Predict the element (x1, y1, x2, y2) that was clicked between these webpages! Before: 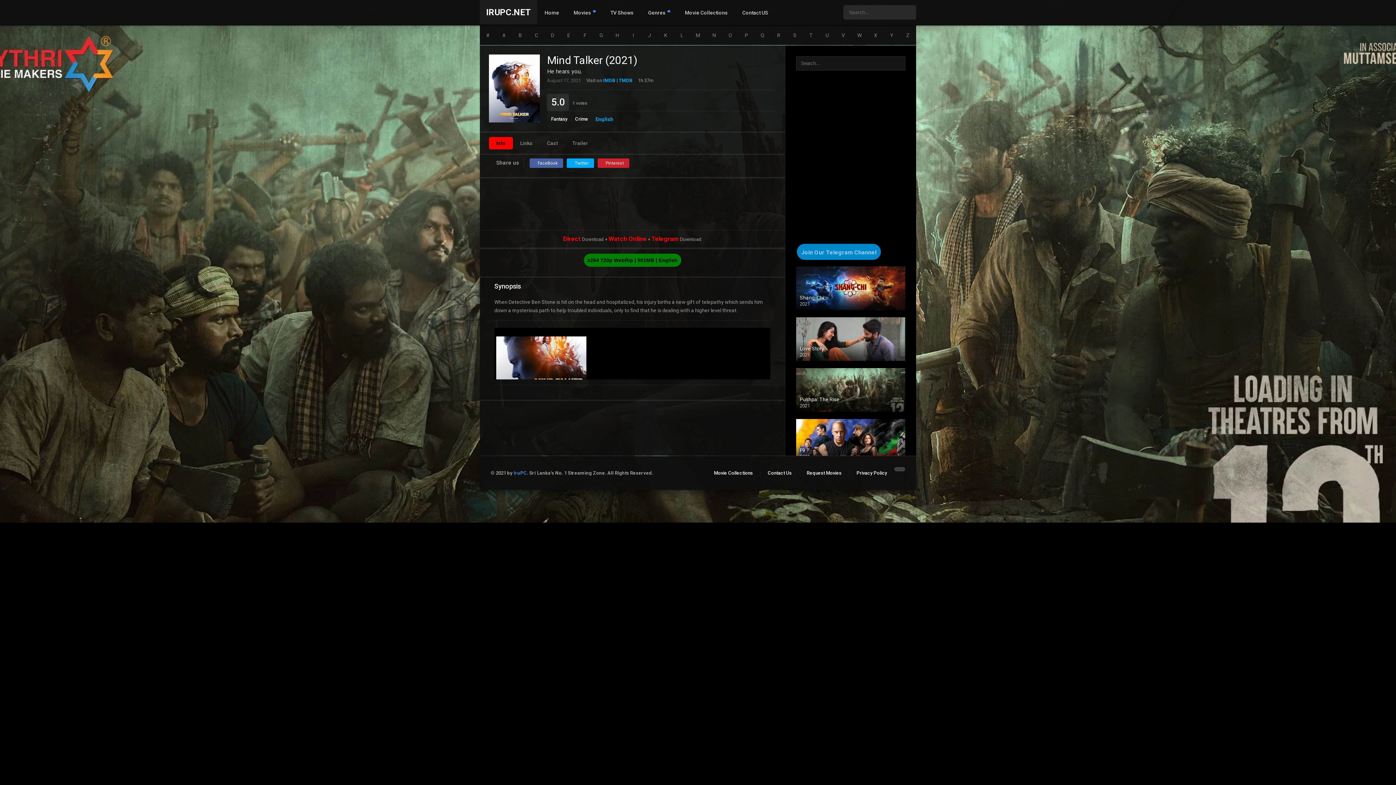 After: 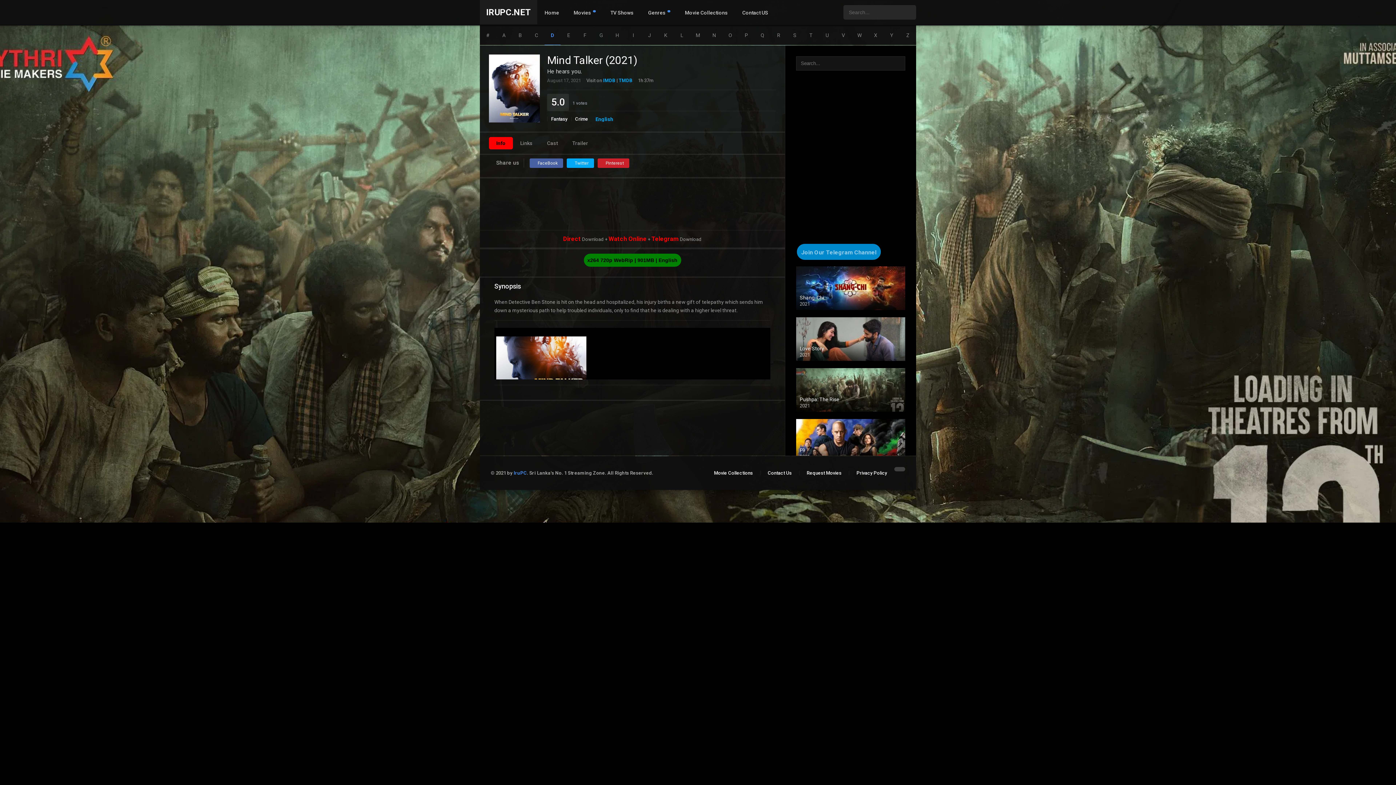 Action: bbox: (544, 25, 560, 45) label: D